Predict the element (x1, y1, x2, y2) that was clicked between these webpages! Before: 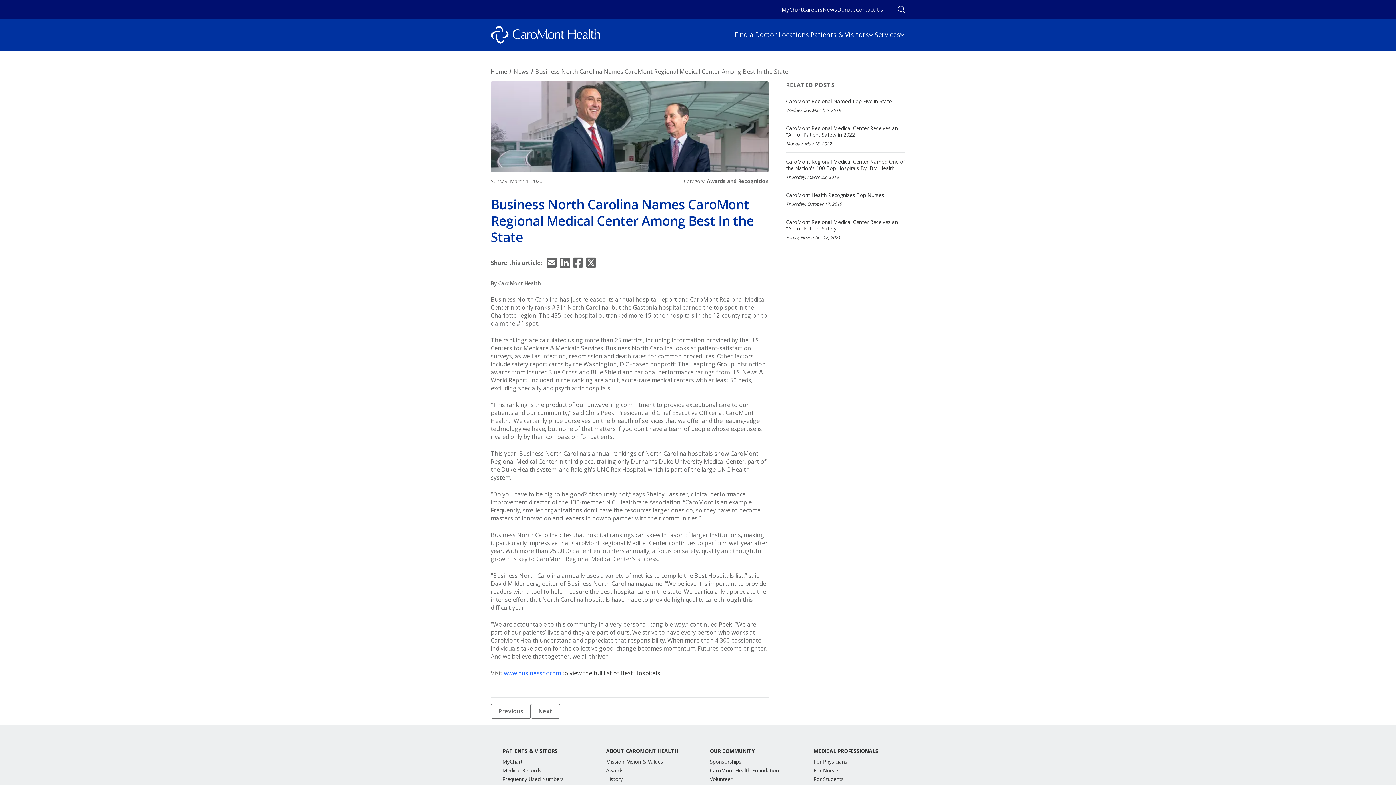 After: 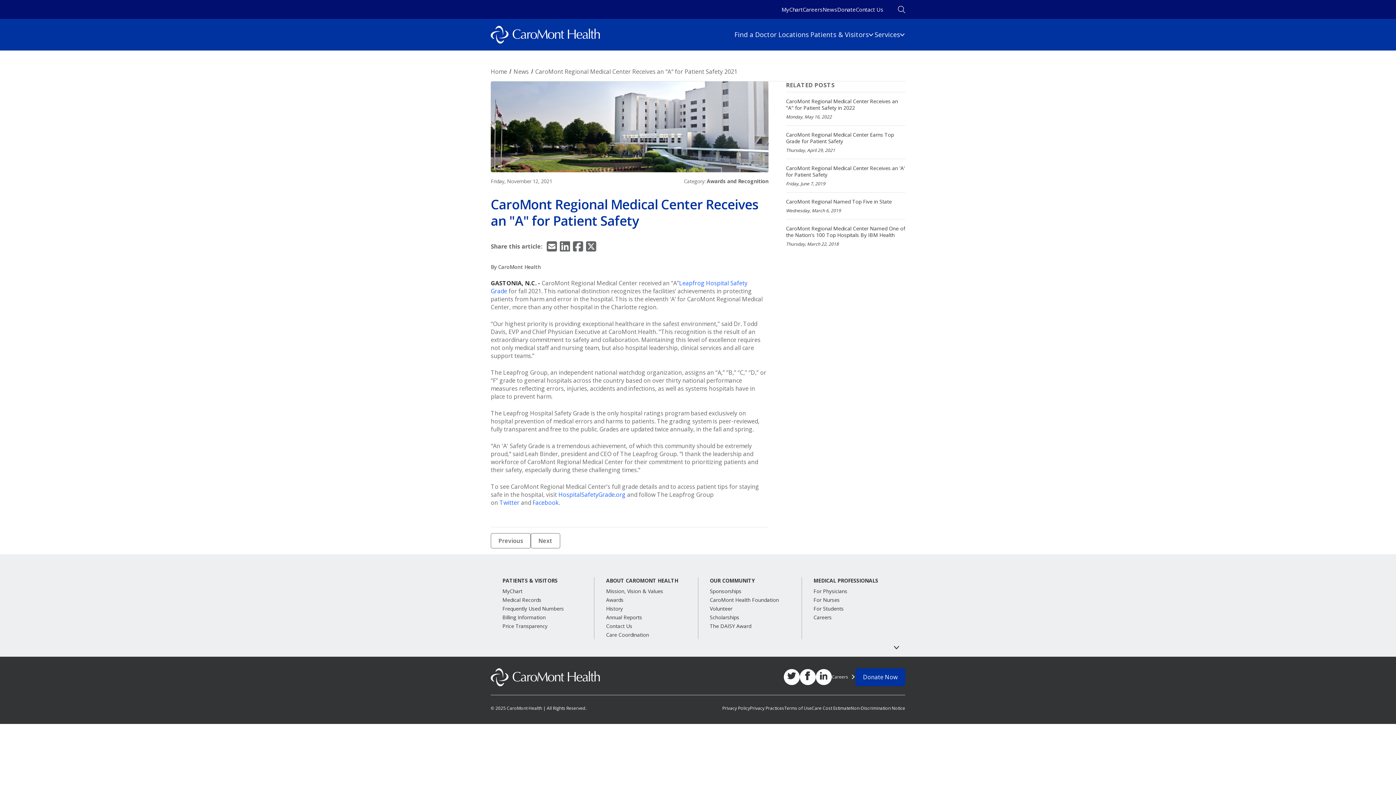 Action: label: CaroMont Regional Medical Center Receives an "A" for Patient Safety bbox: (786, 212, 905, 246)